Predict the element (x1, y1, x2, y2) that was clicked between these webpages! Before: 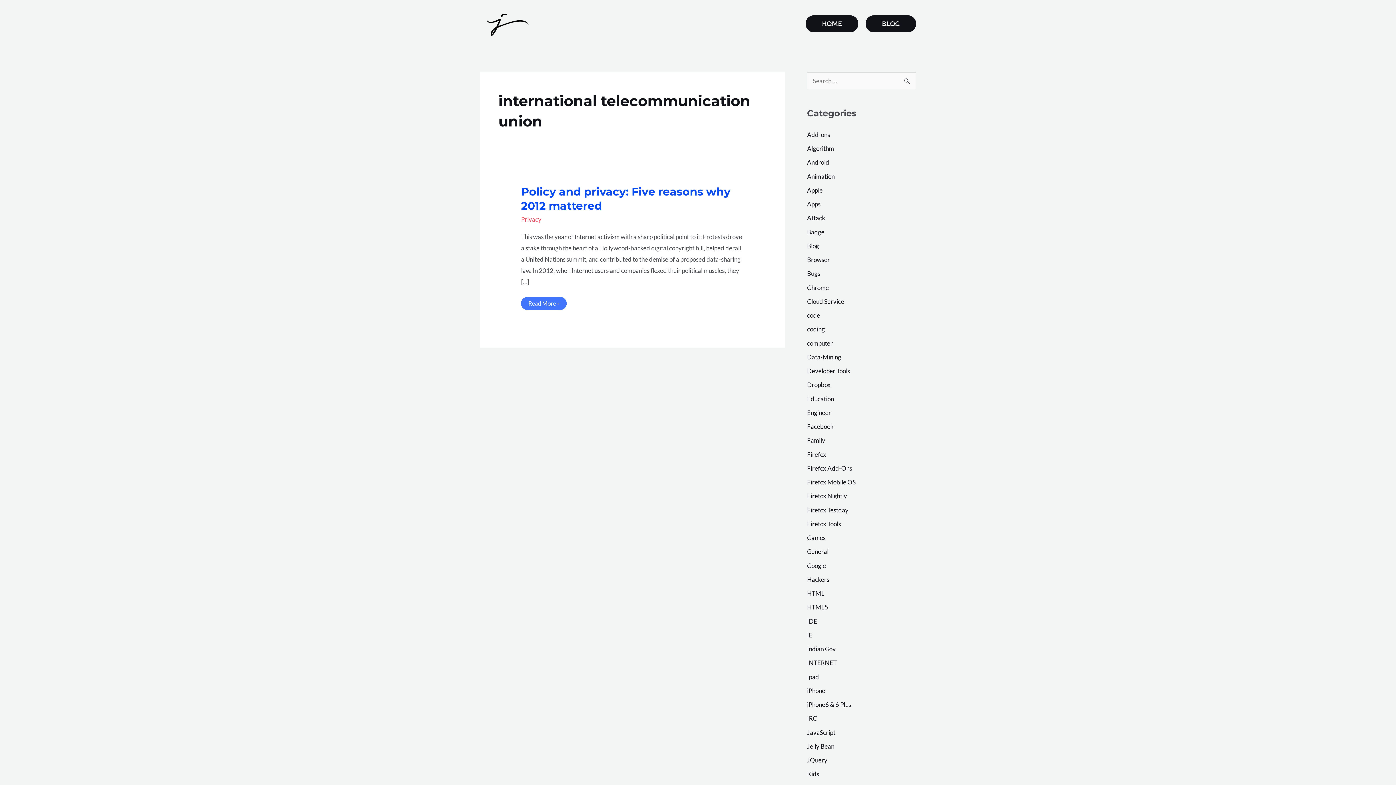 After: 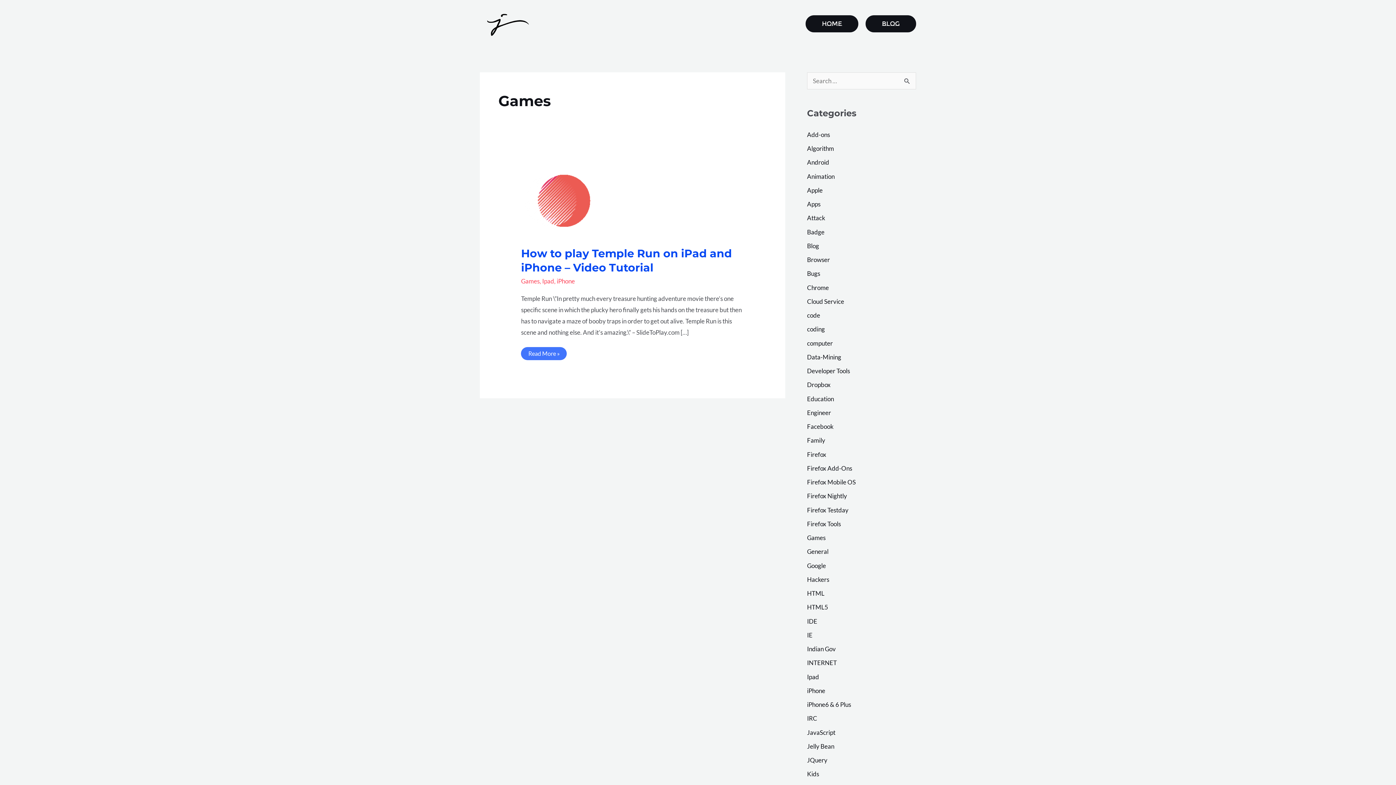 Action: label: Games bbox: (807, 534, 825, 541)